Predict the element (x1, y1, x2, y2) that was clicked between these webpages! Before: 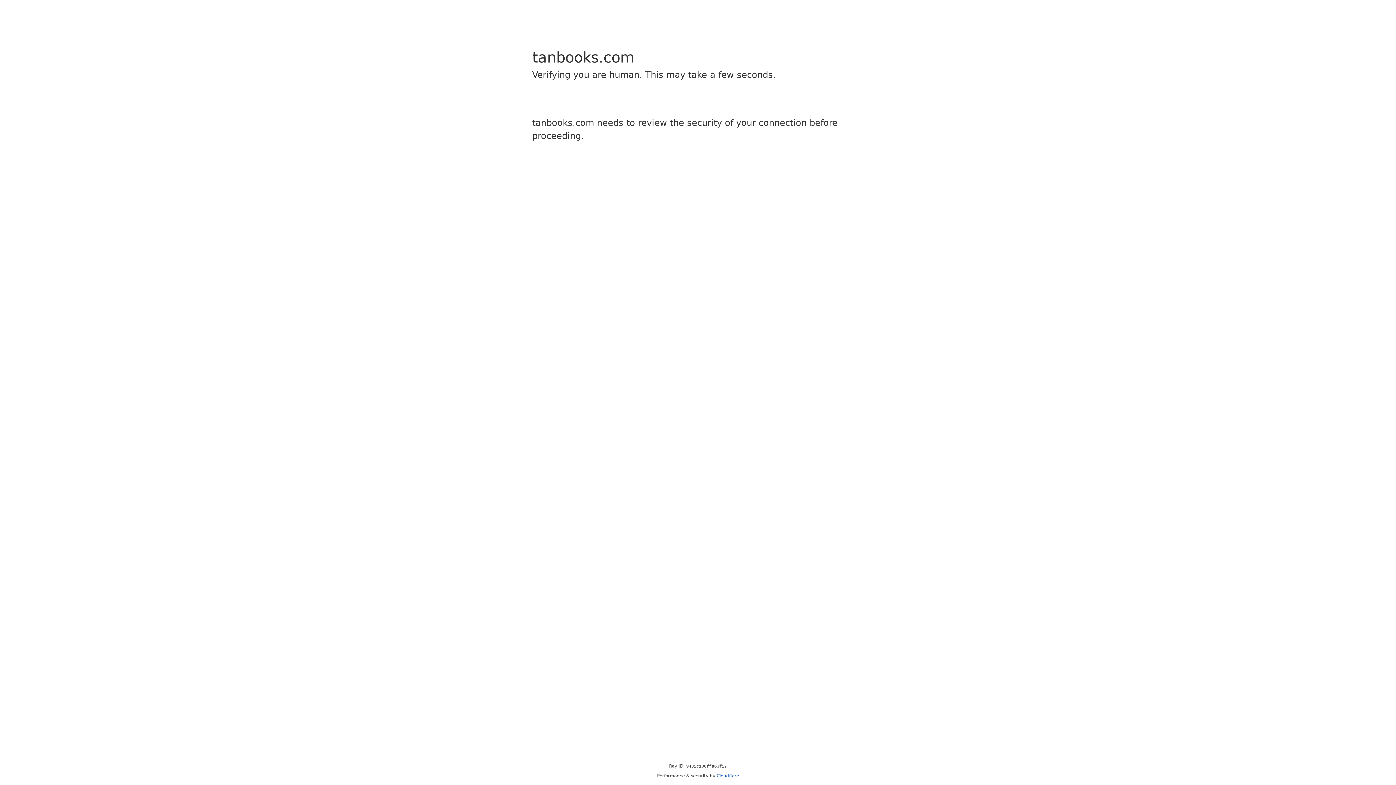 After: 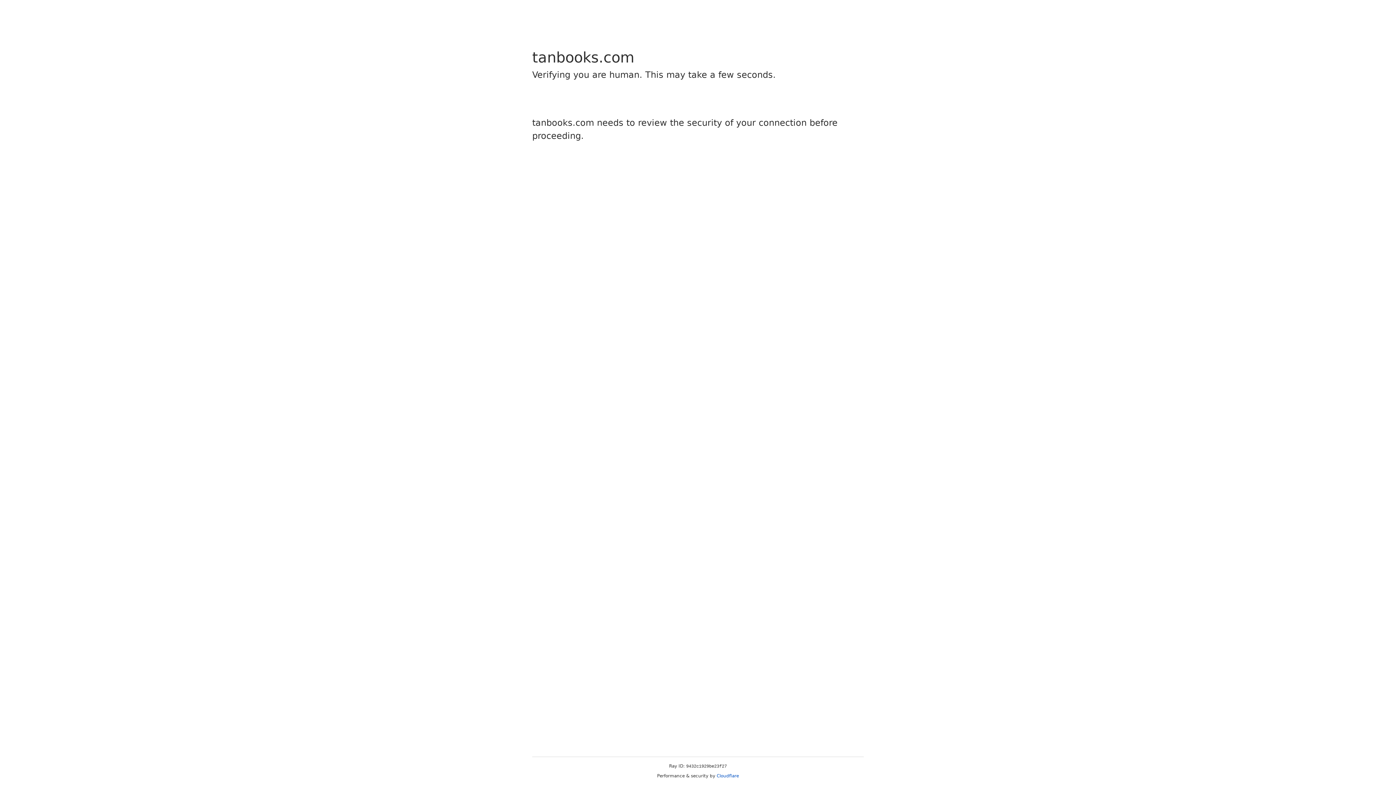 Action: label: Cloudflare bbox: (716, 773, 739, 778)